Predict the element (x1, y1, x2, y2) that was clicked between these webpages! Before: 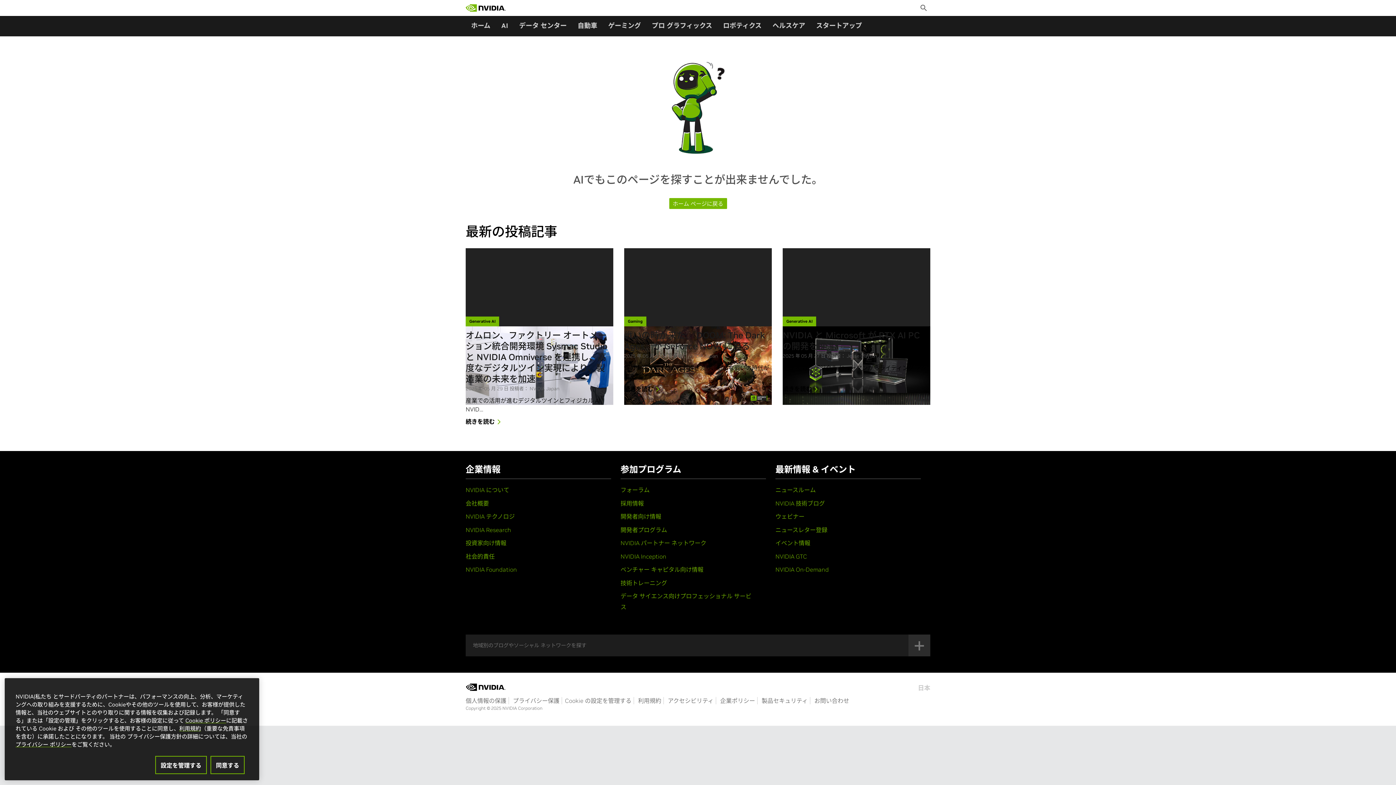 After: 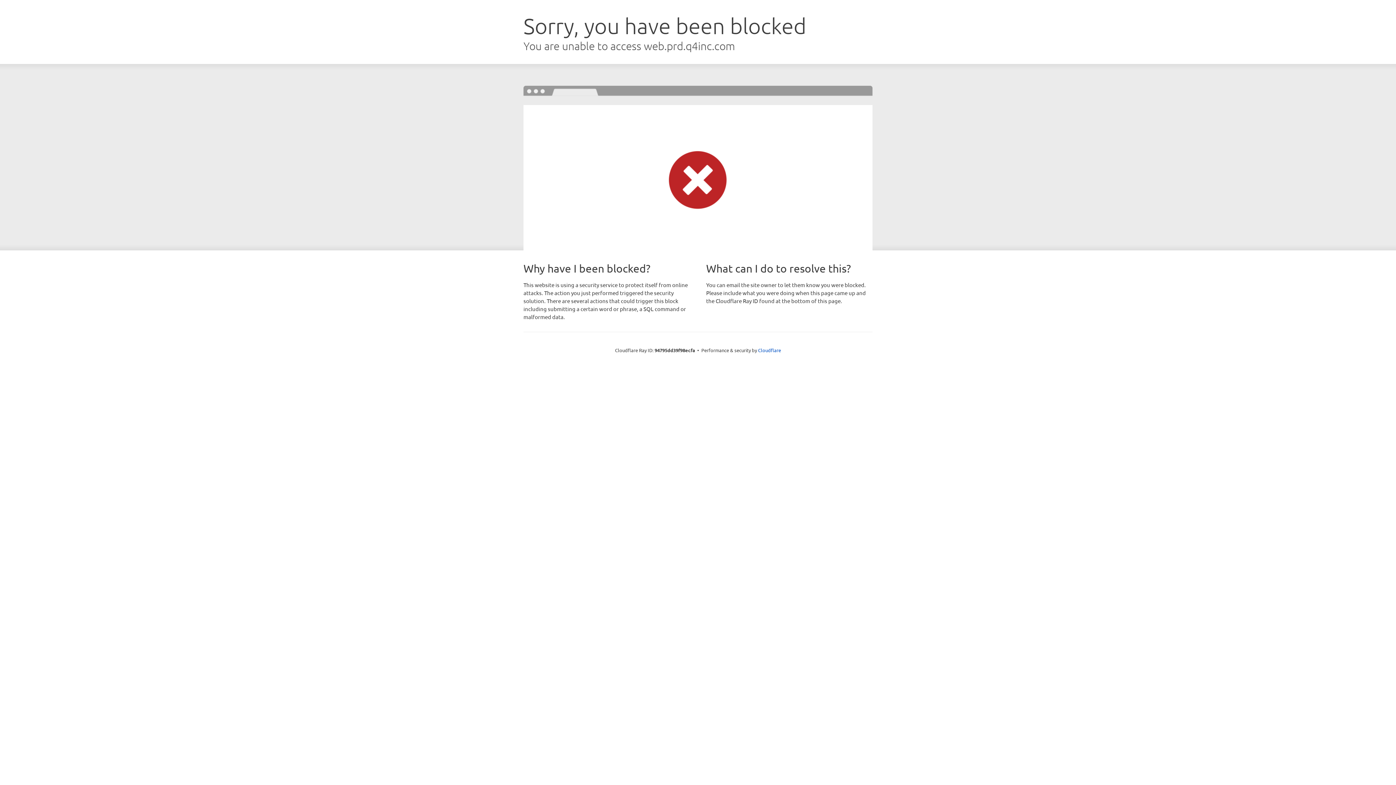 Action: bbox: (465, 539, 506, 546) label: 投資家向け情報